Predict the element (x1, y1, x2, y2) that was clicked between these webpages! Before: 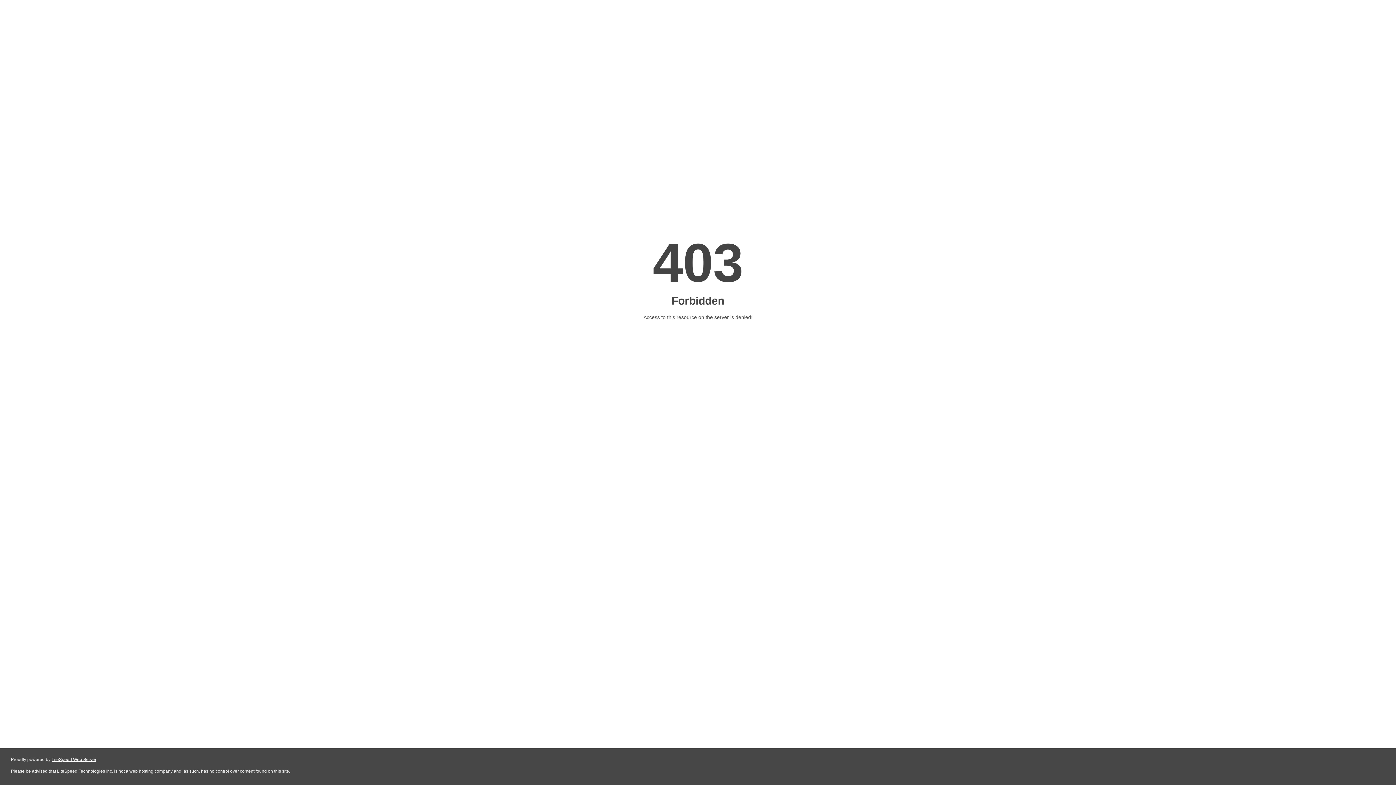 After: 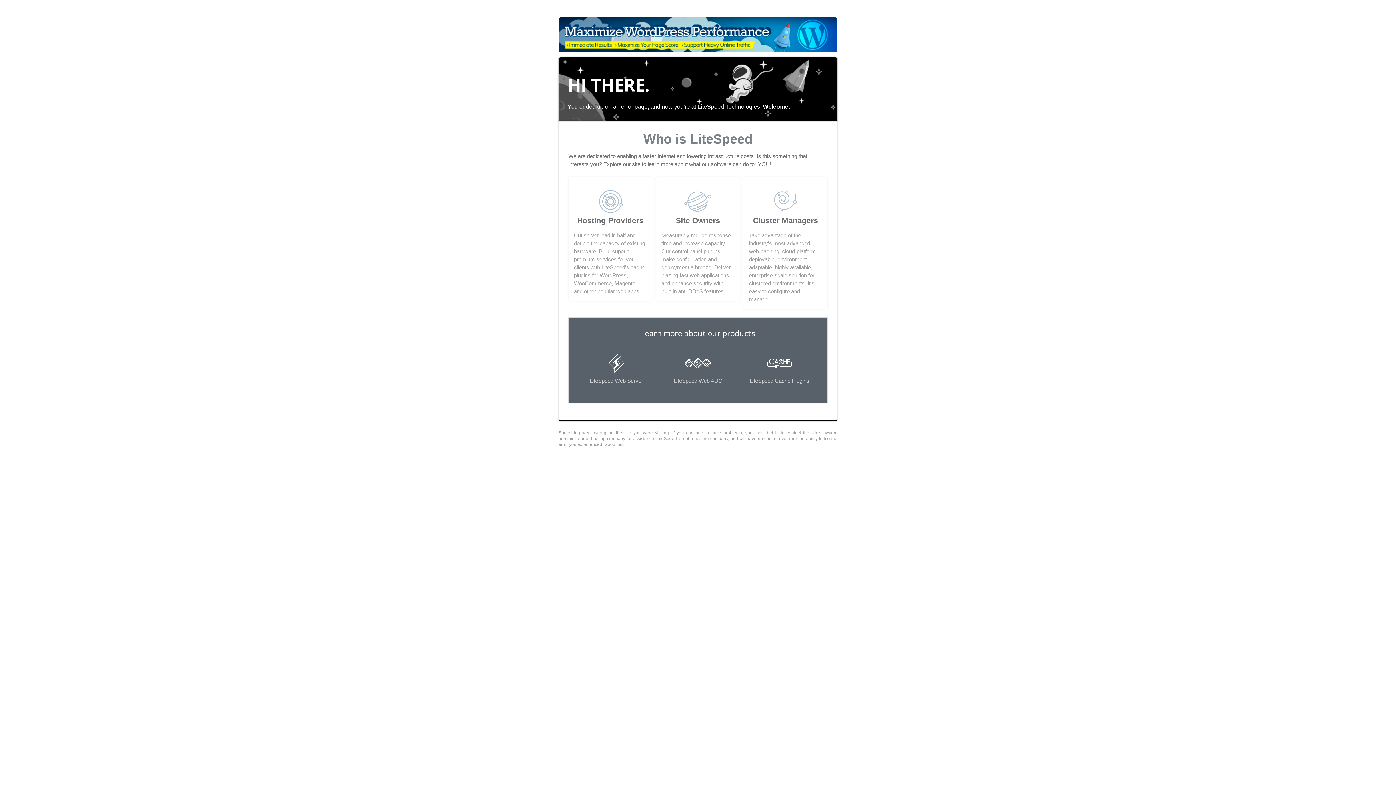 Action: bbox: (51, 757, 96, 762) label: LiteSpeed Web Server